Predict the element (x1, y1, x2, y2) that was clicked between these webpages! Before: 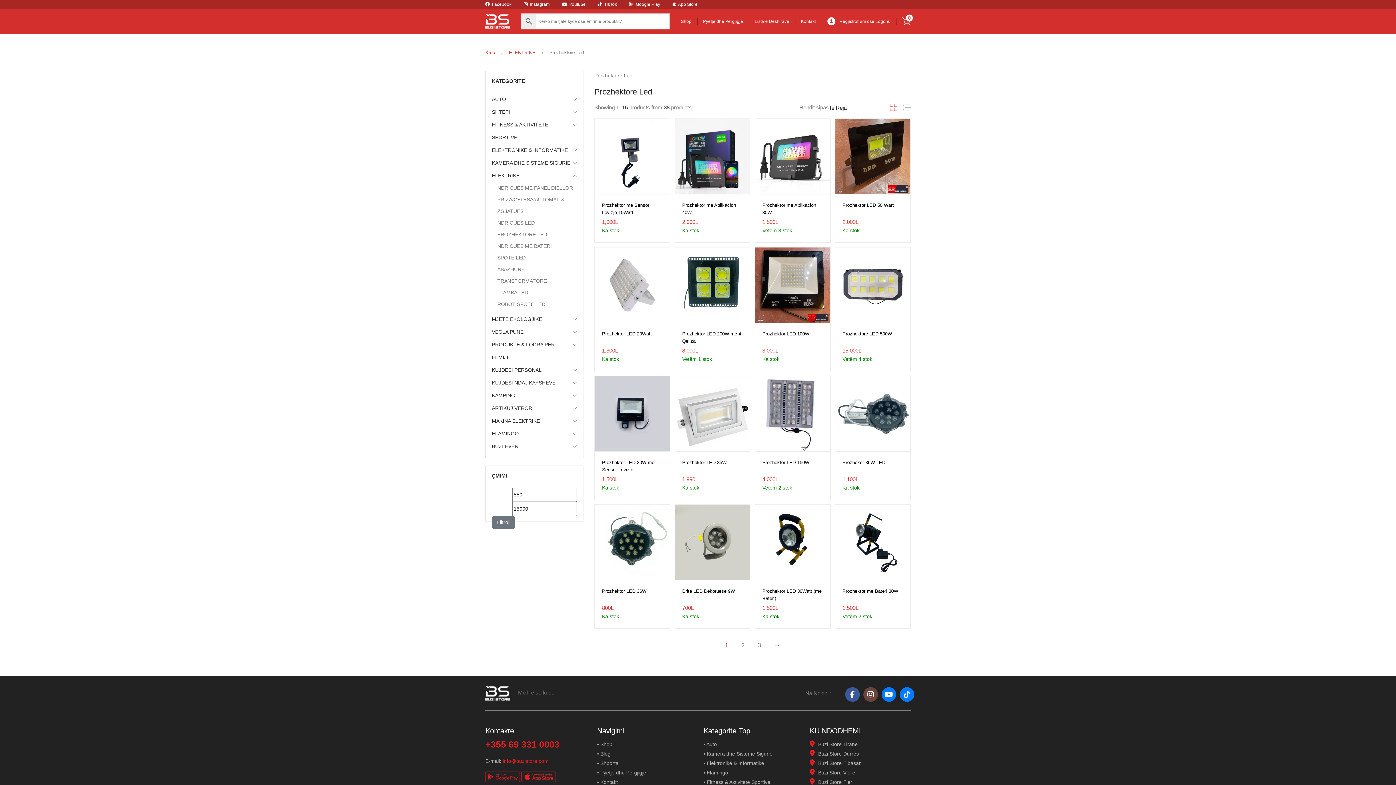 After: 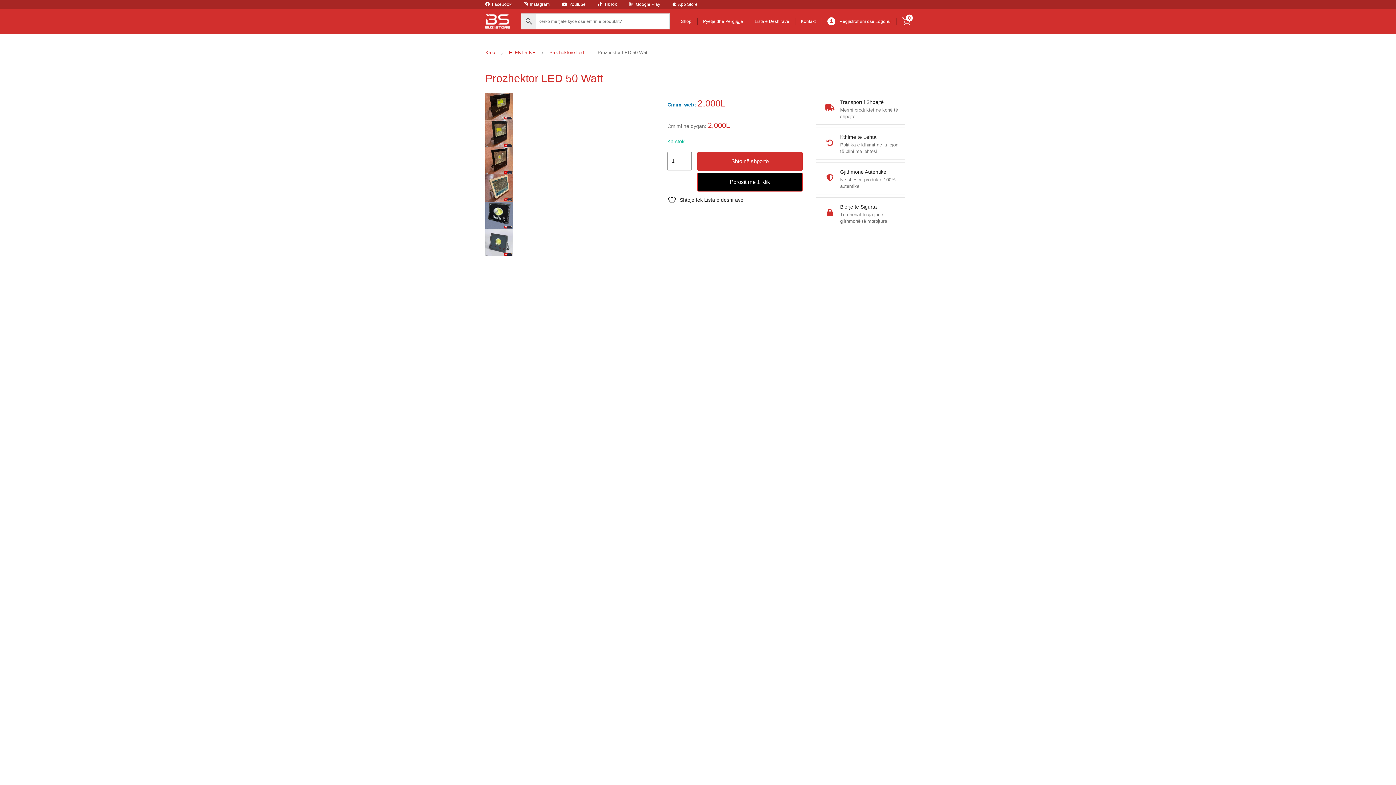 Action: bbox: (835, 118, 910, 194)